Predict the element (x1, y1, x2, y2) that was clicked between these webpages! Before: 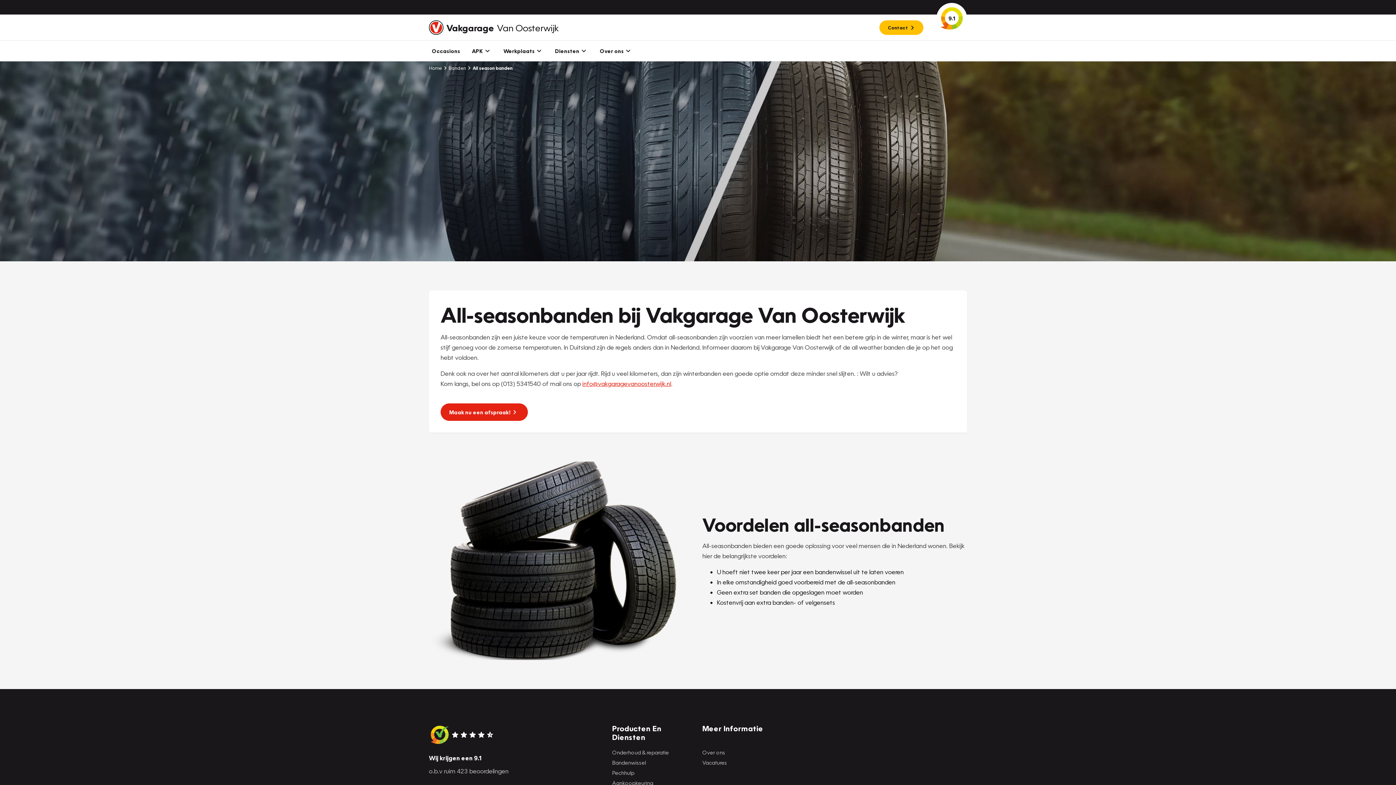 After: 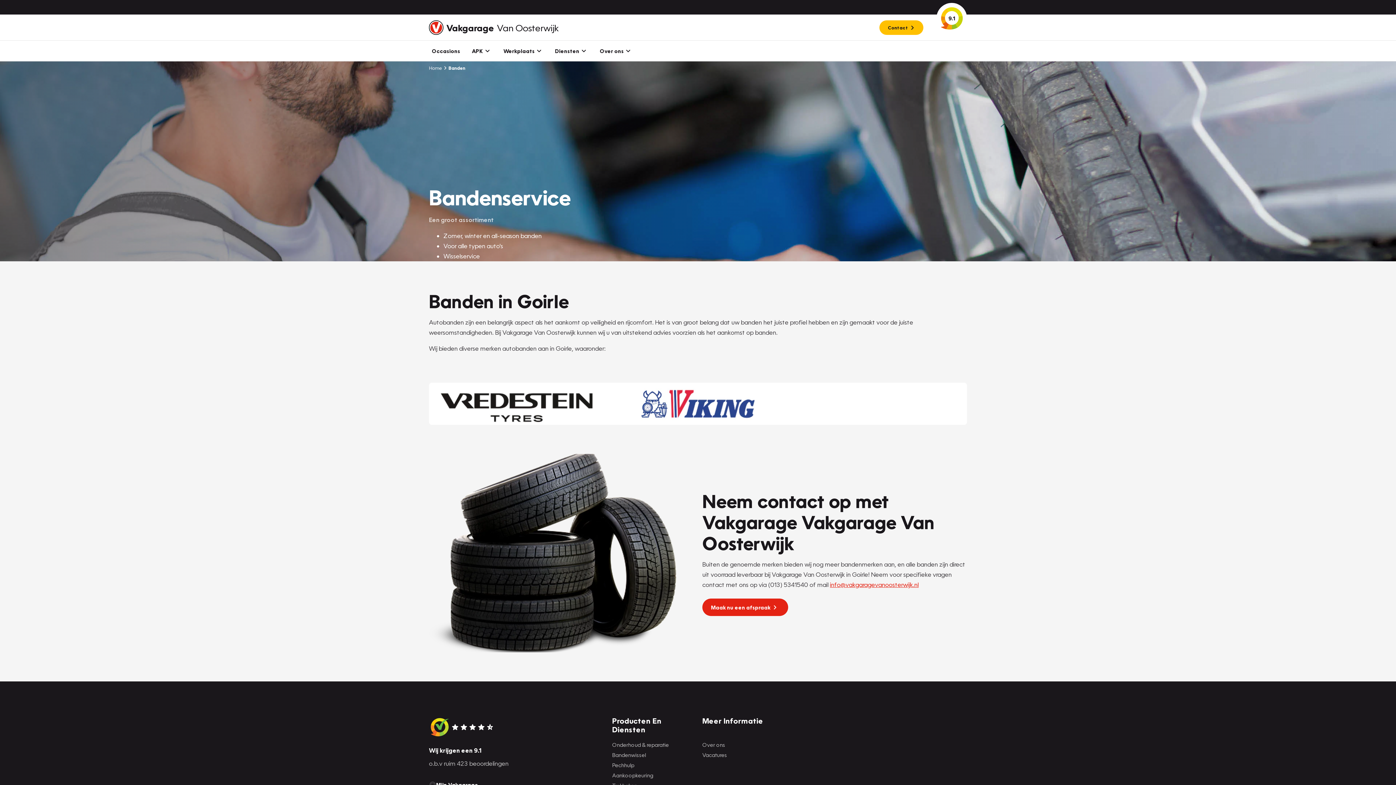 Action: bbox: (442, 65, 466, 70) label: Banden